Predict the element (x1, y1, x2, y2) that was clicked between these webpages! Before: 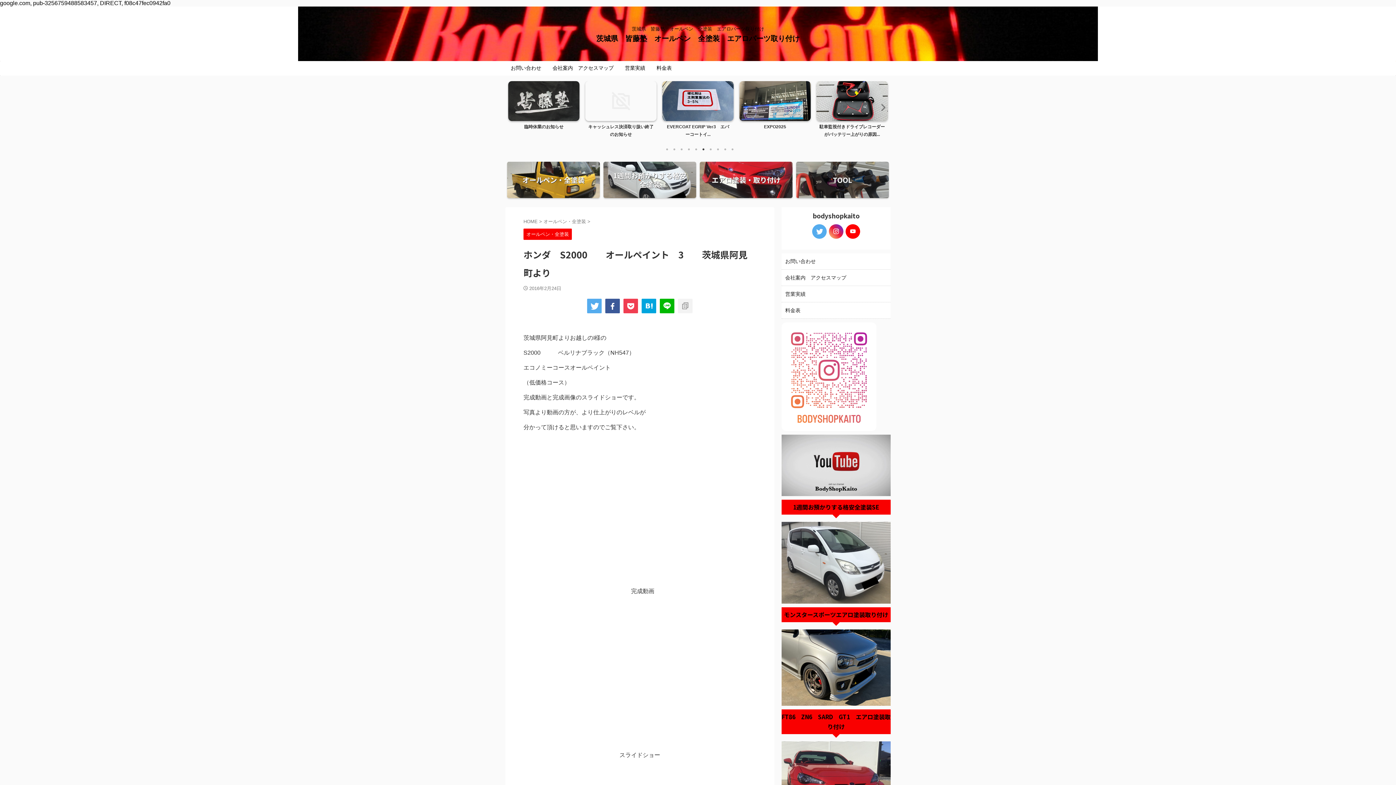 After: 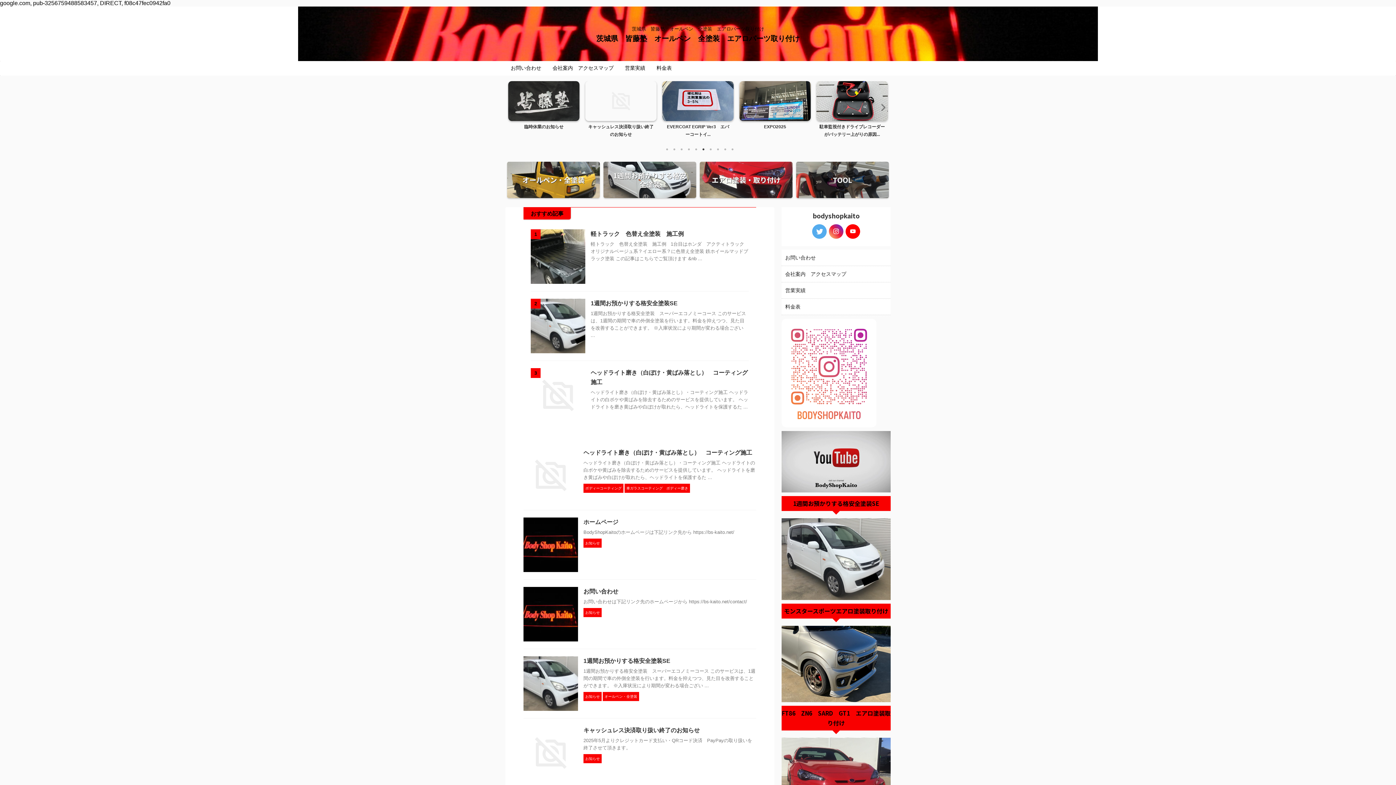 Action: label: 茨城県　皆藤塾　オールペン　全塗装　エアロパーツ取り付け bbox: (596, 34, 800, 42)